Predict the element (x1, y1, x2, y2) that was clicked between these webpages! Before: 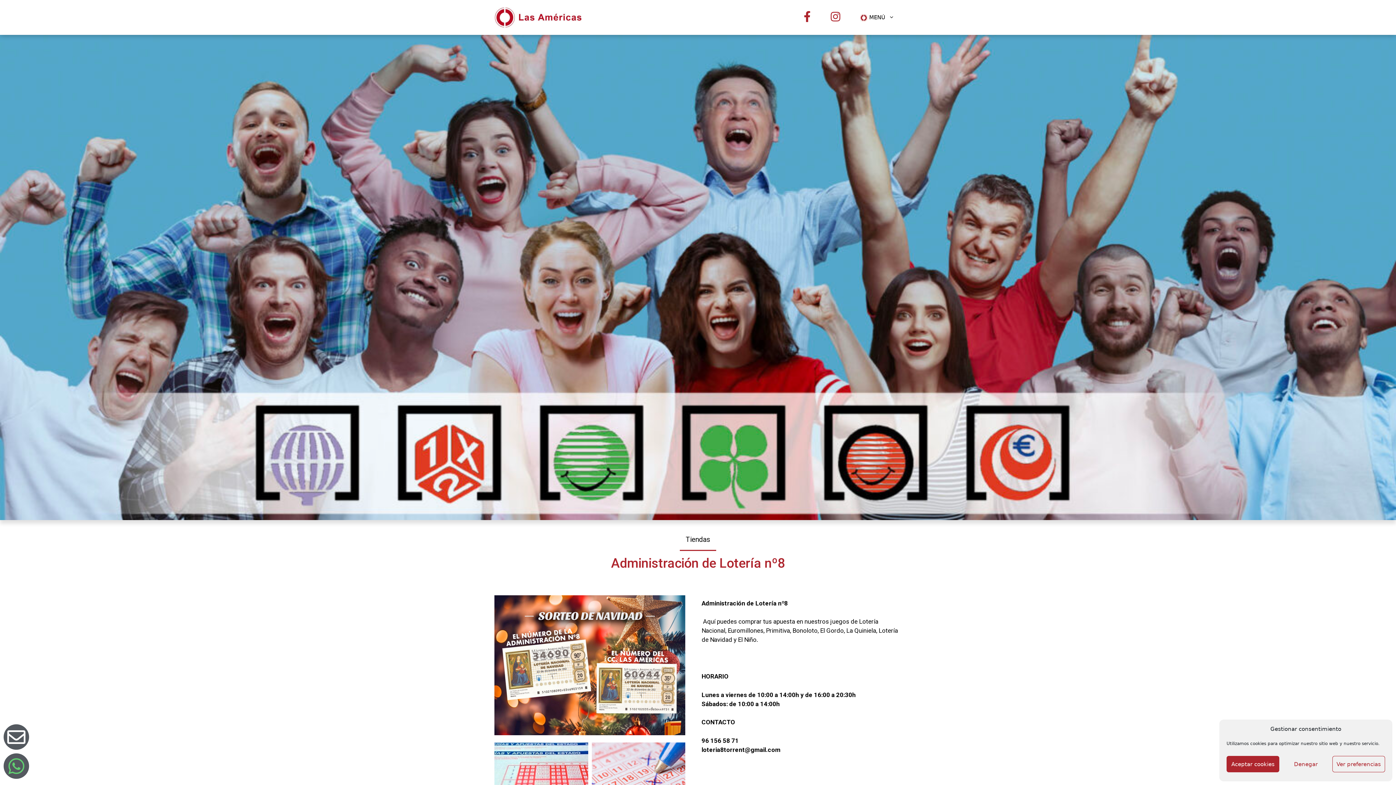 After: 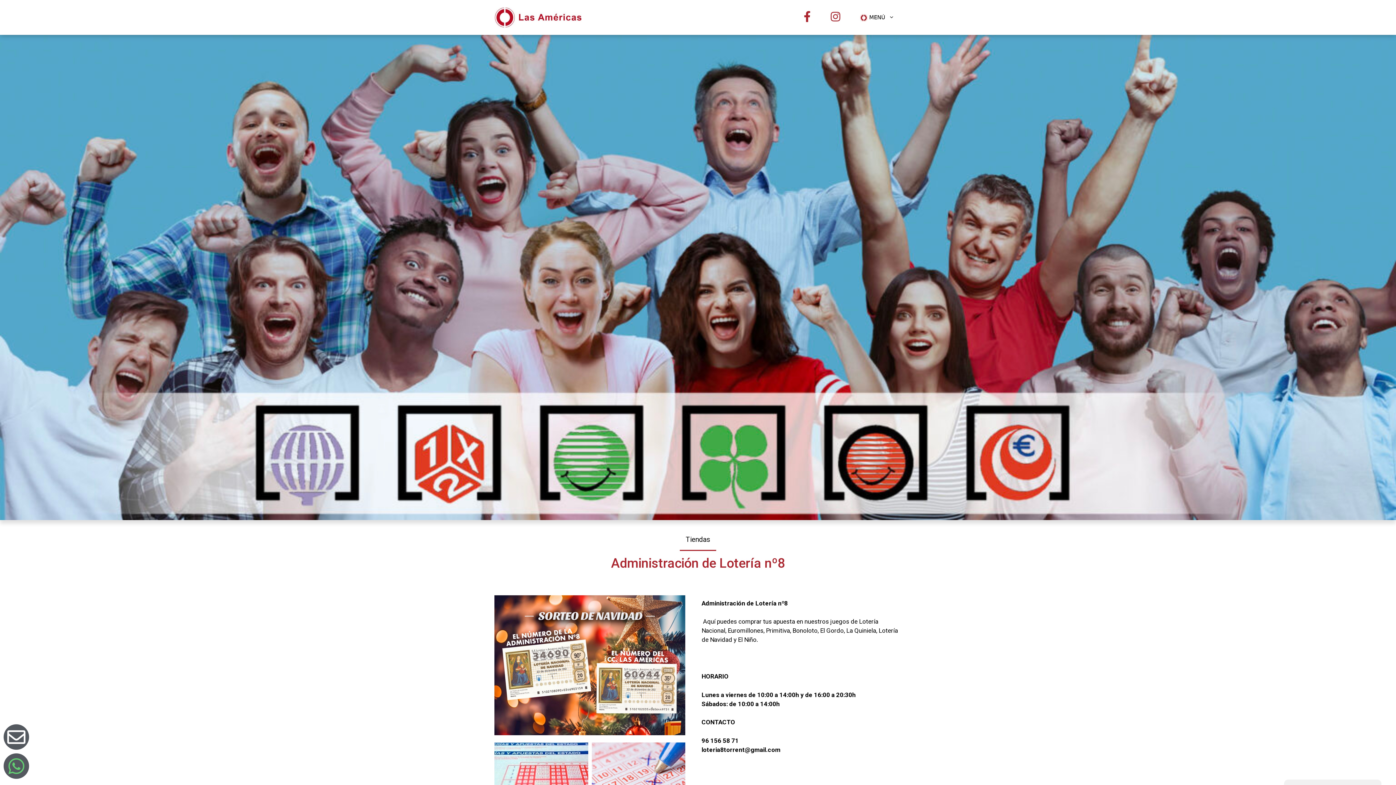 Action: label: Denegar bbox: (1279, 756, 1332, 772)